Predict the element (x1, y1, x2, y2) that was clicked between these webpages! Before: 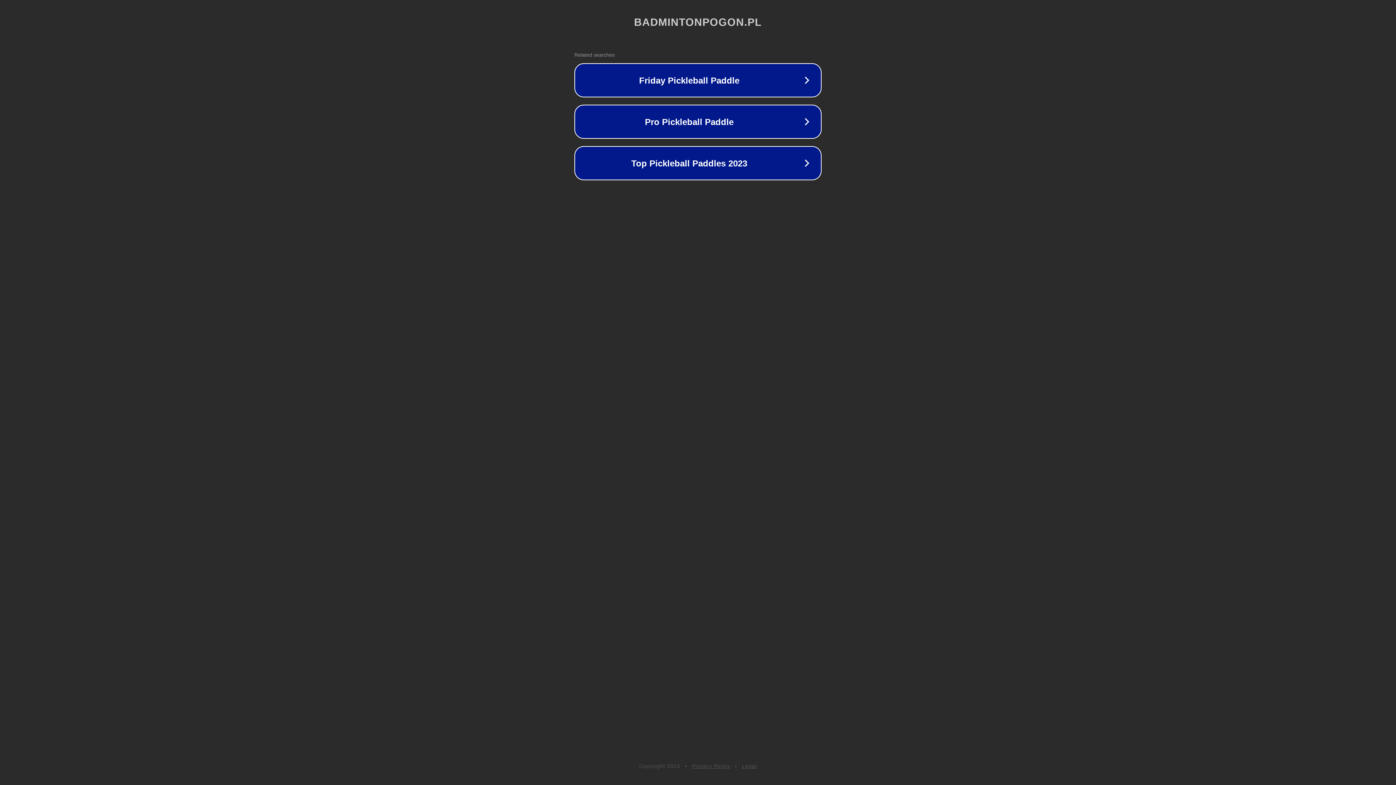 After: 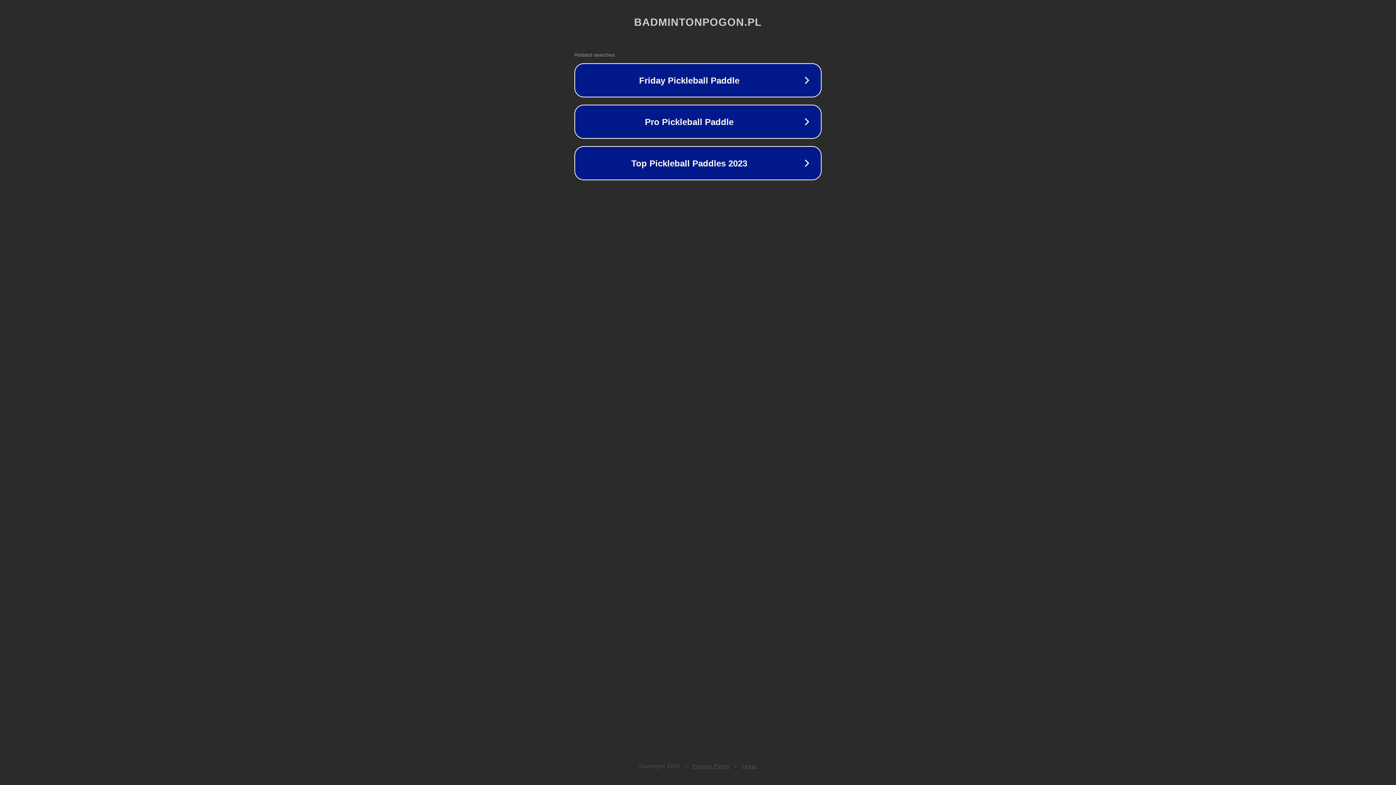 Action: label: Legal bbox: (742, 763, 757, 769)